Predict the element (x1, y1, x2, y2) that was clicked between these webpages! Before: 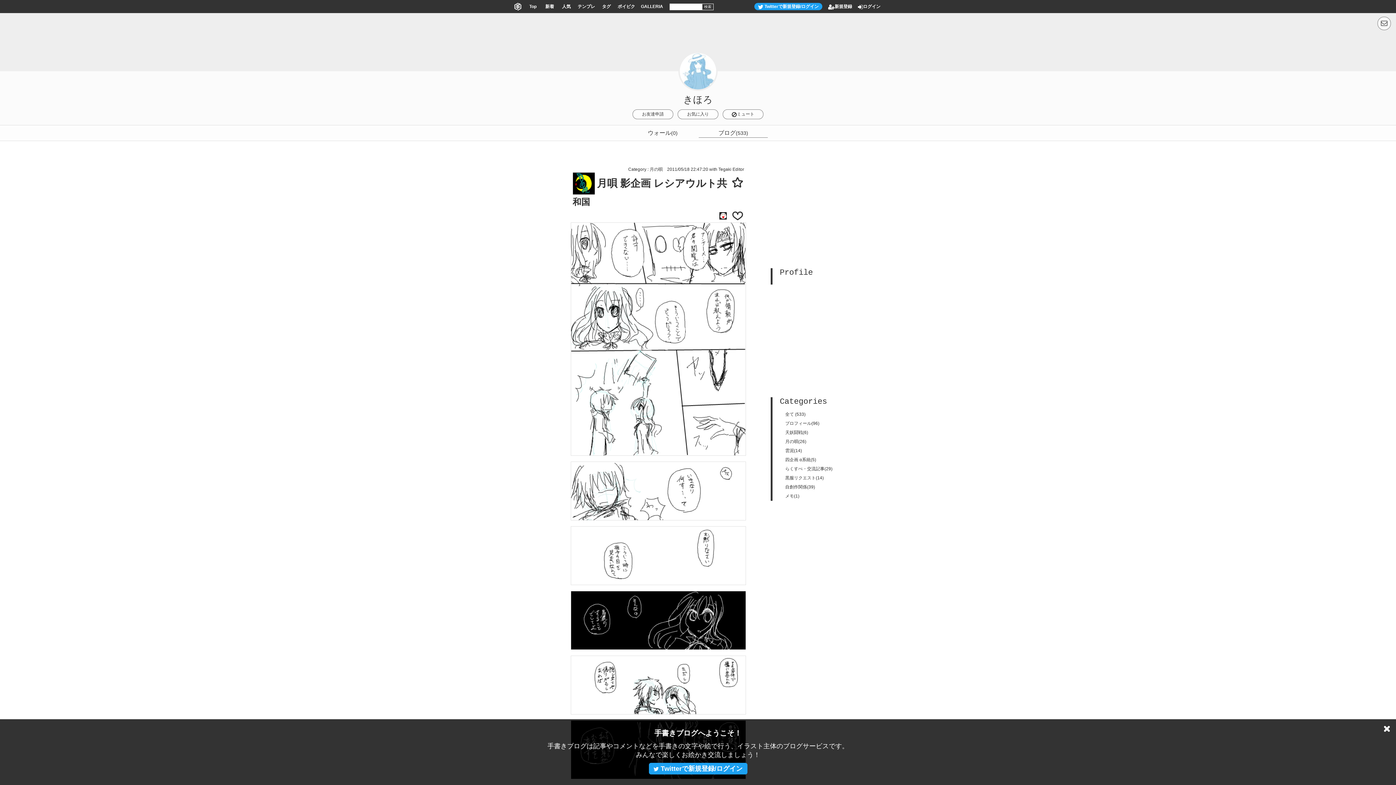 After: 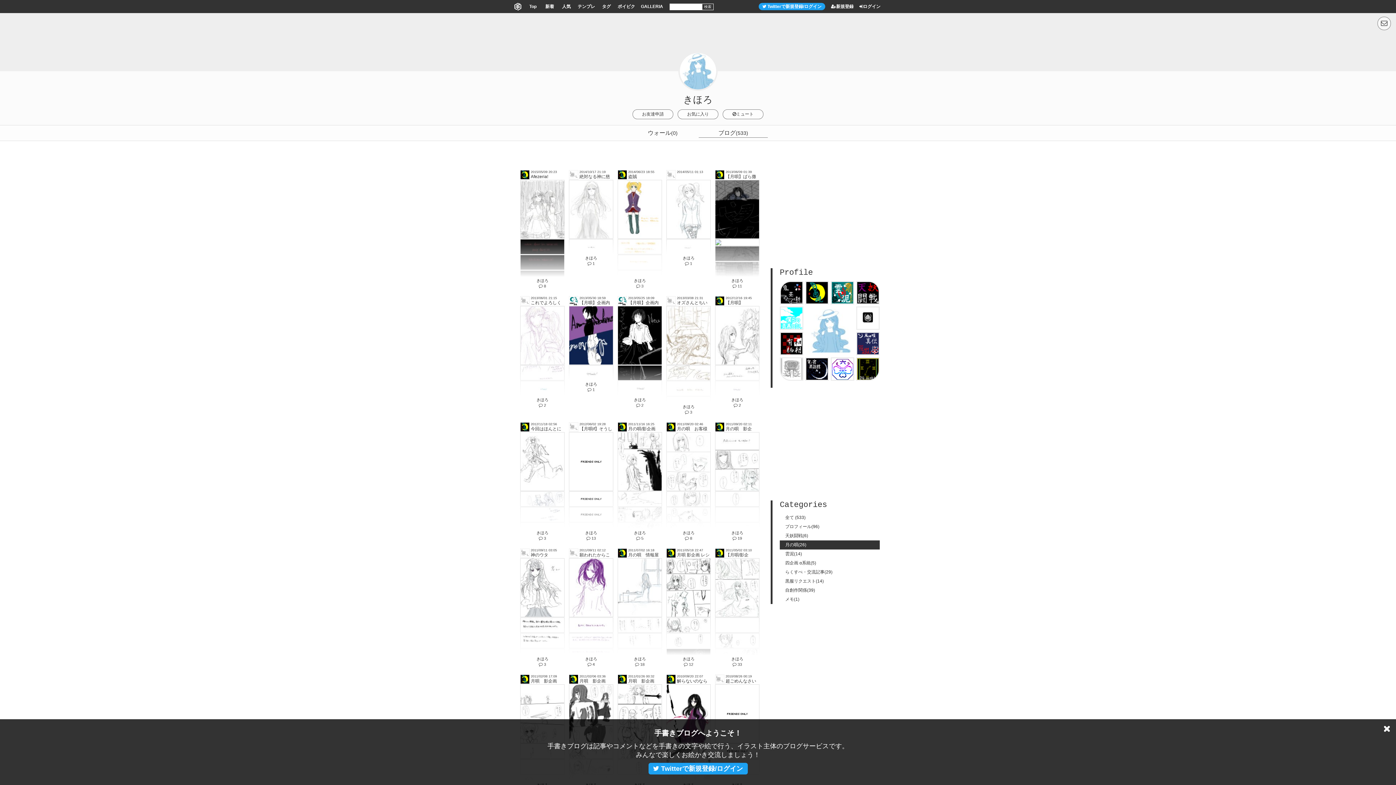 Action: label: 月の唄(26) bbox: (780, 437, 880, 446)